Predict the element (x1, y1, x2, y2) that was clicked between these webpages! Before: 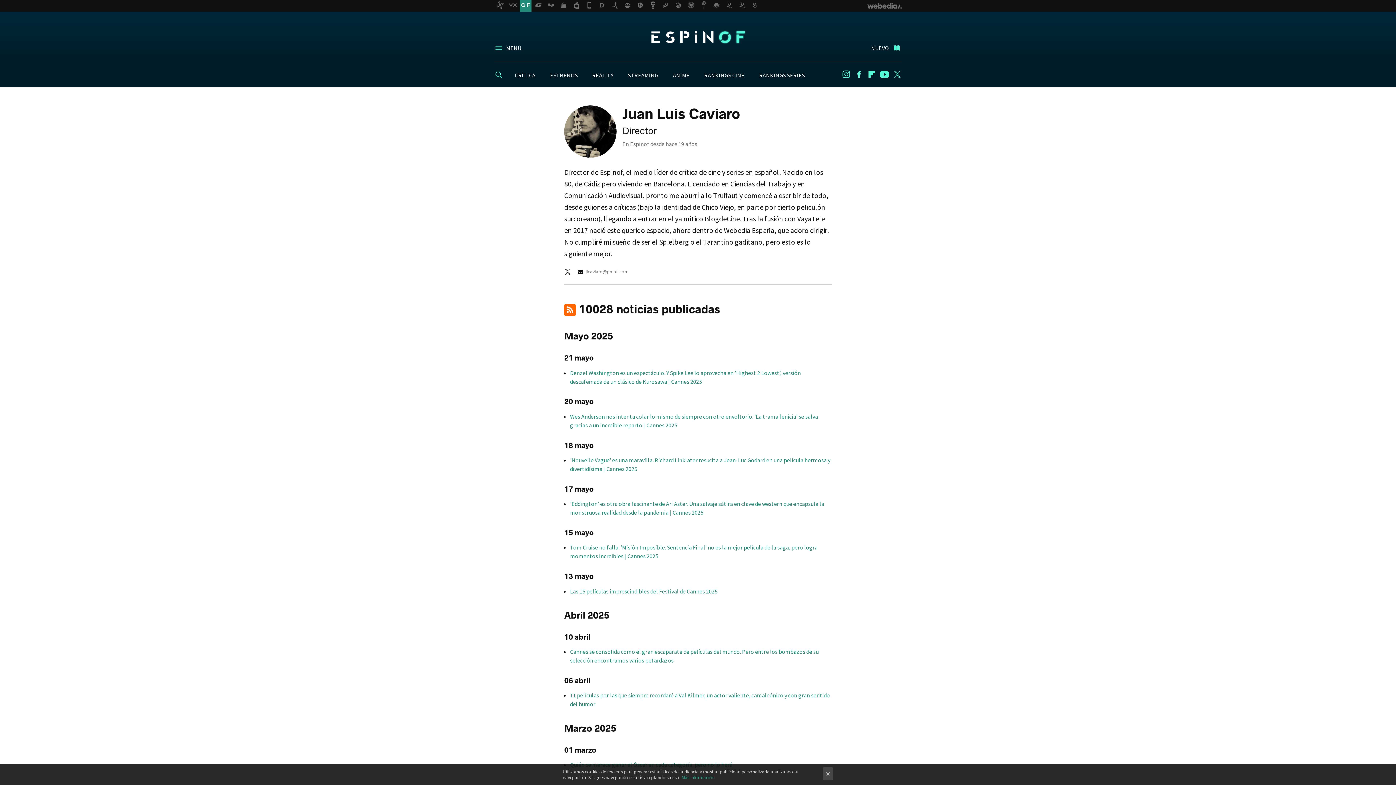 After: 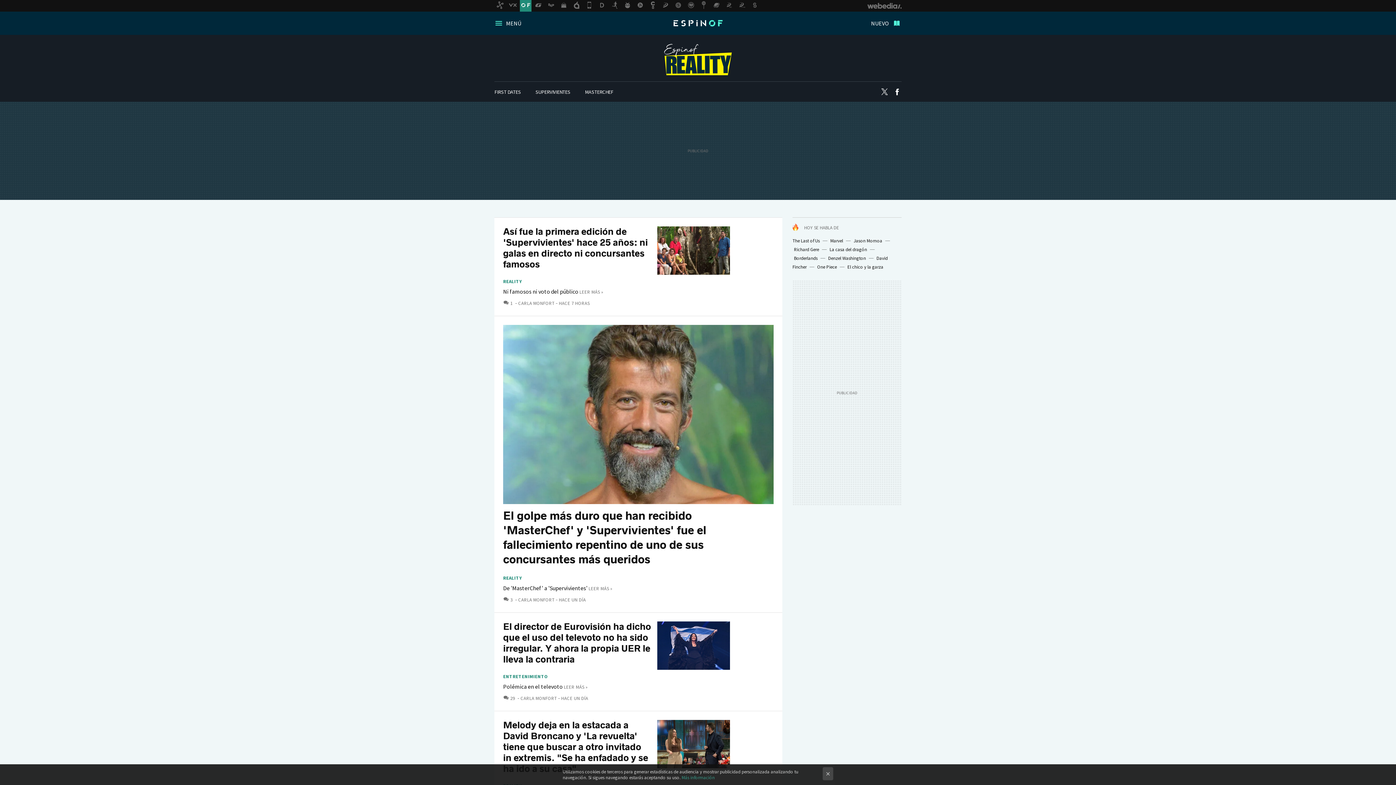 Action: bbox: (592, 71, 613, 78) label: REALITY